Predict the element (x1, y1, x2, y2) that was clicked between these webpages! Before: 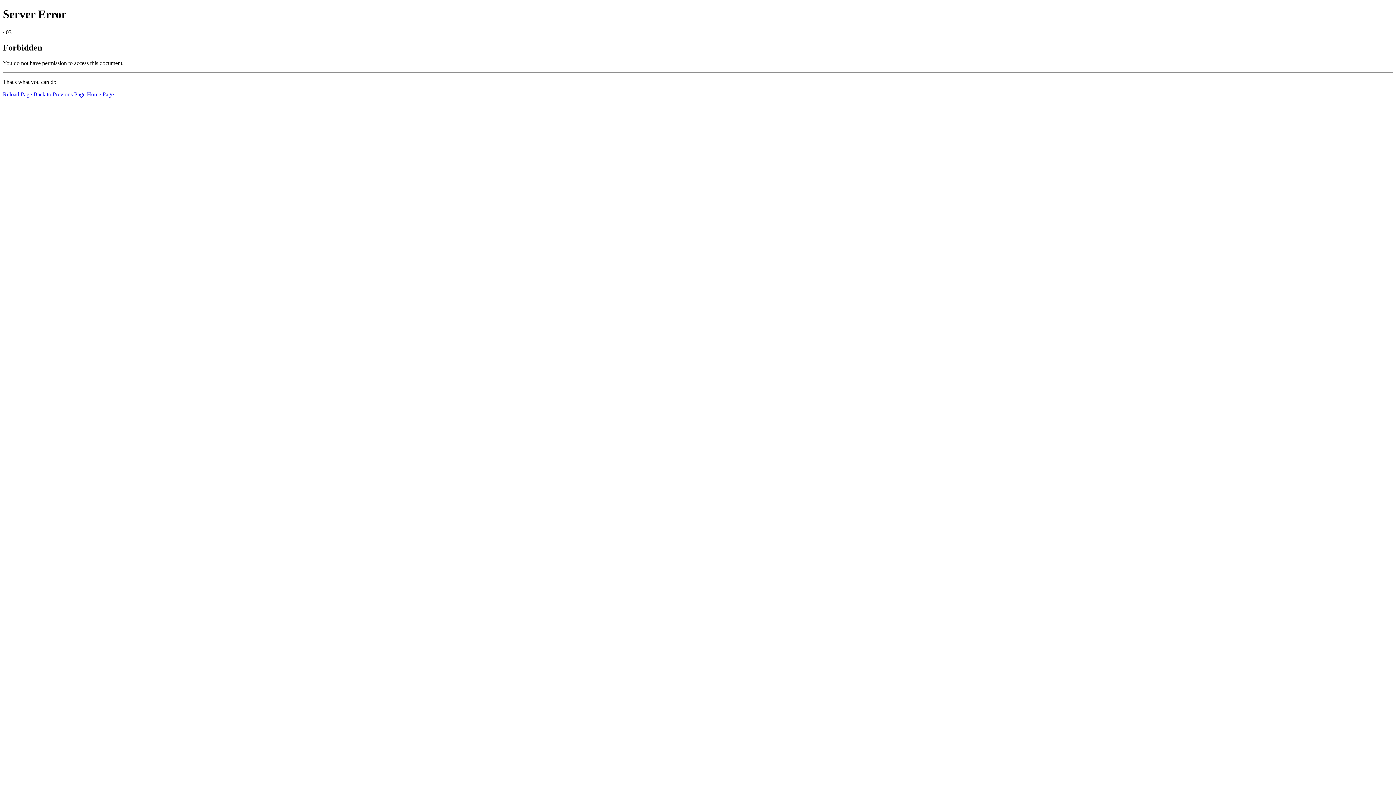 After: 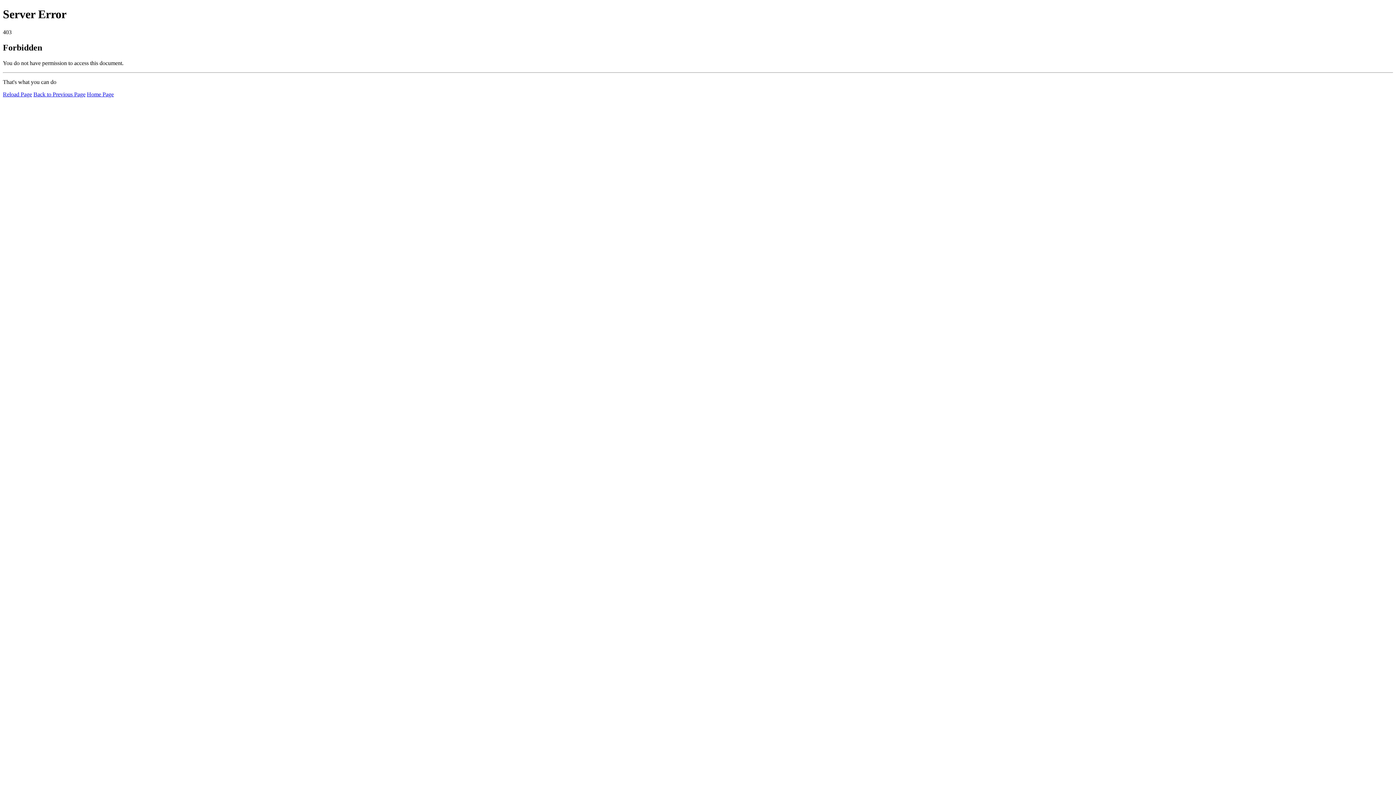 Action: bbox: (2, 91, 32, 97) label: Reload Page